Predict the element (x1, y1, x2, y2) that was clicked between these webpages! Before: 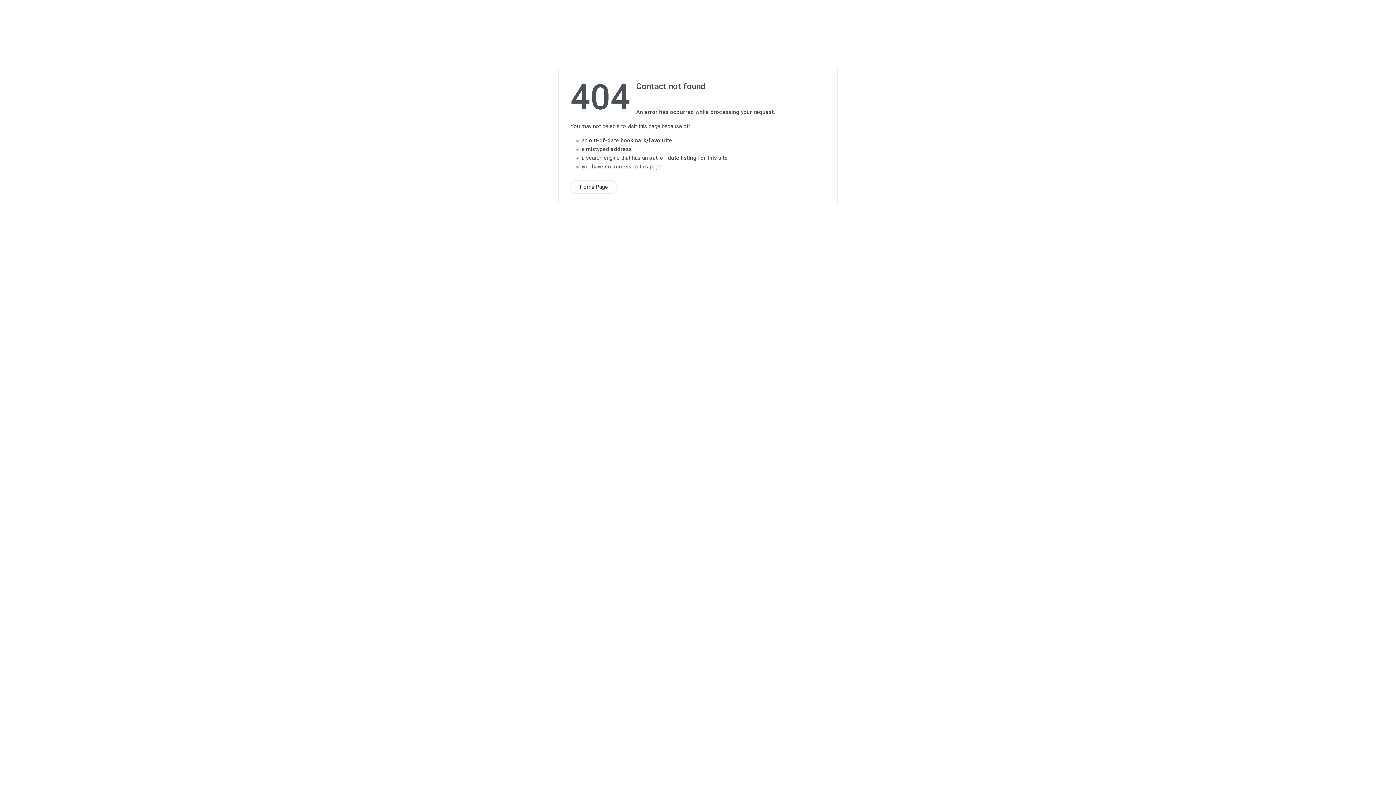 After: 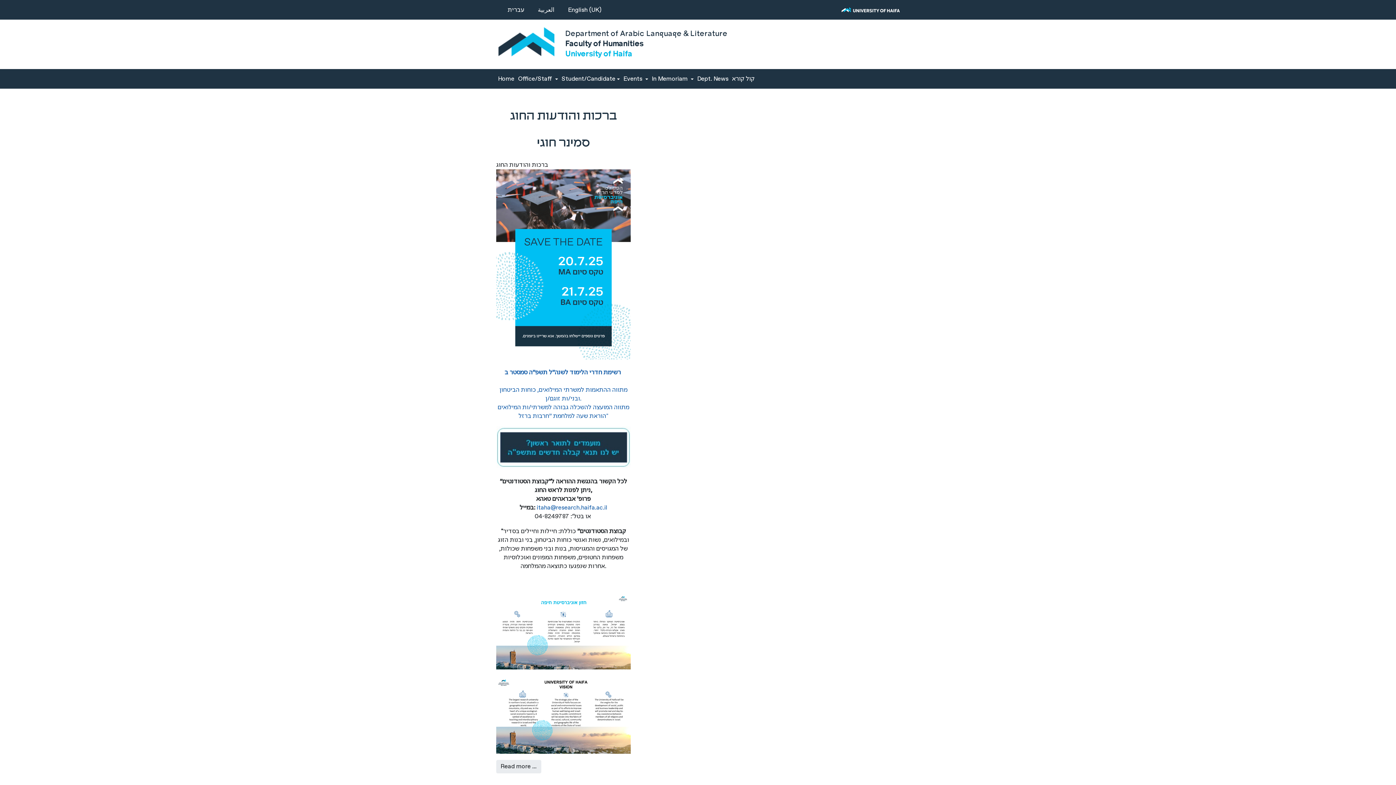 Action: bbox: (570, 180, 617, 194) label: Home Page